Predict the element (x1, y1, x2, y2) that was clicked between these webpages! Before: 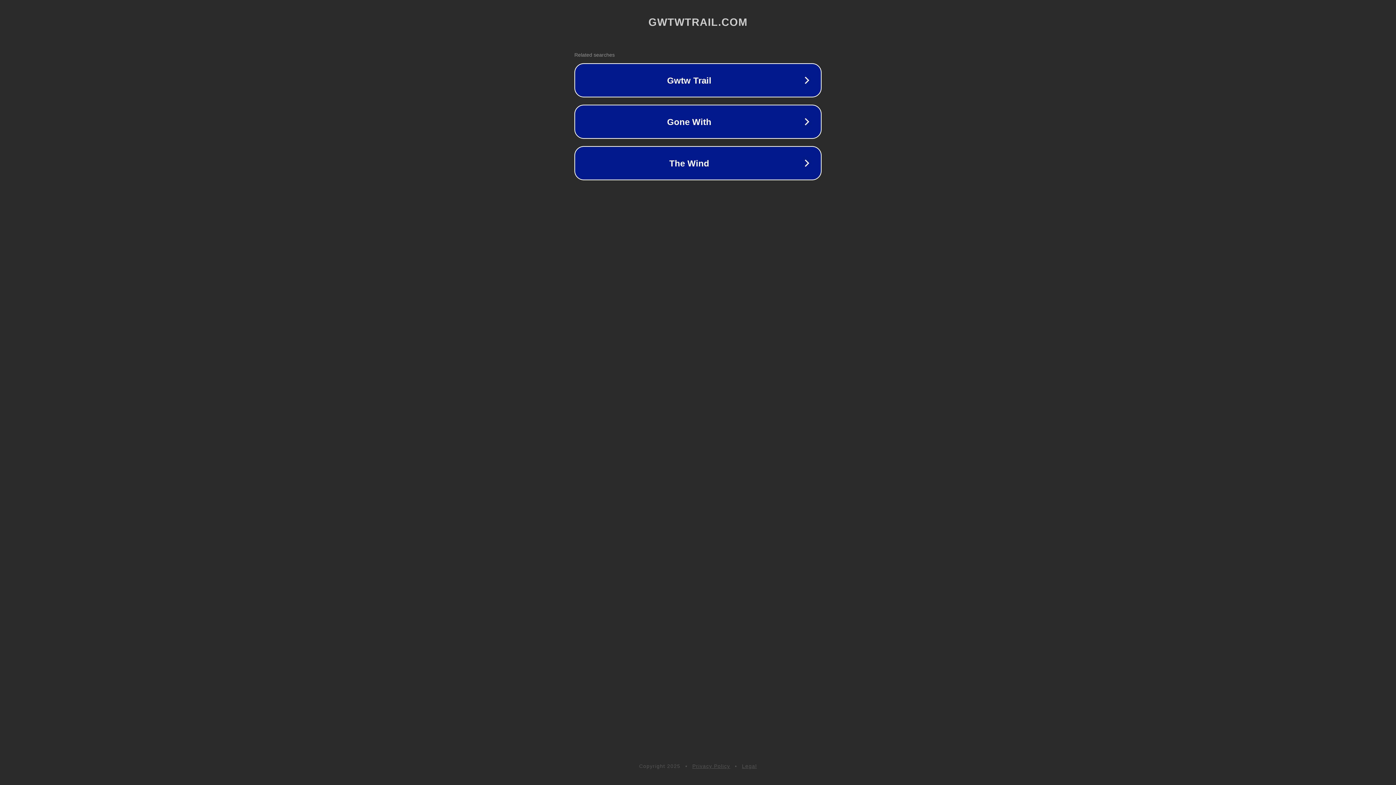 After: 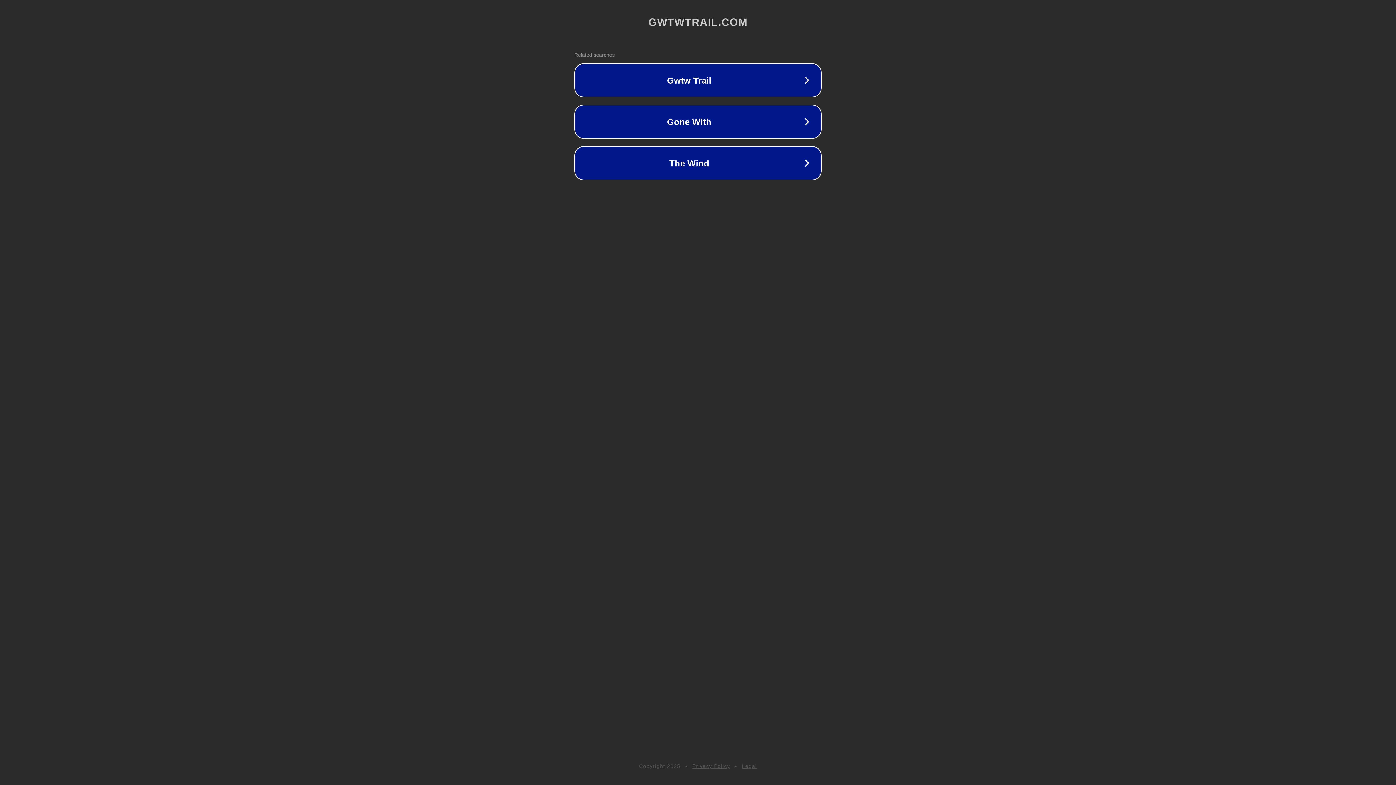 Action: bbox: (692, 763, 730, 769) label: Privacy Policy